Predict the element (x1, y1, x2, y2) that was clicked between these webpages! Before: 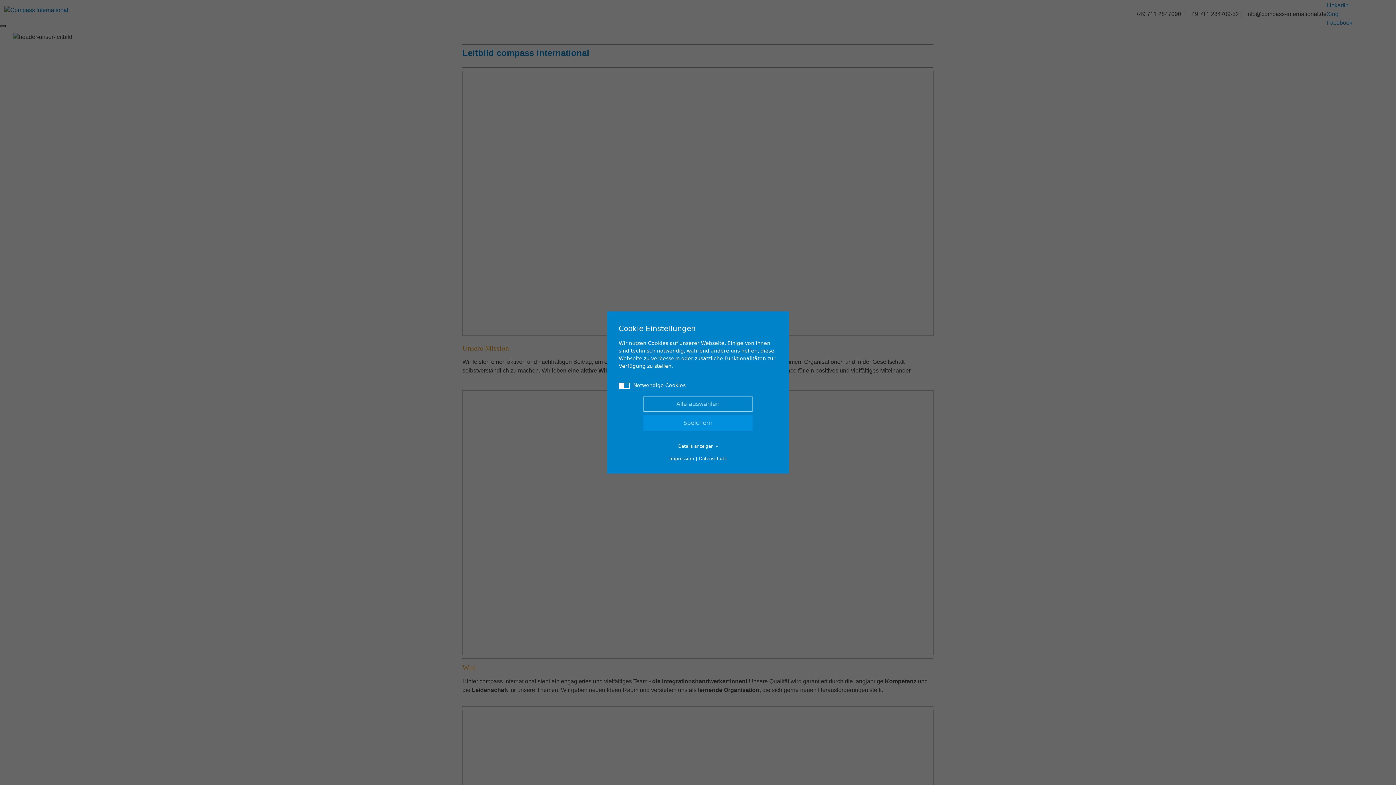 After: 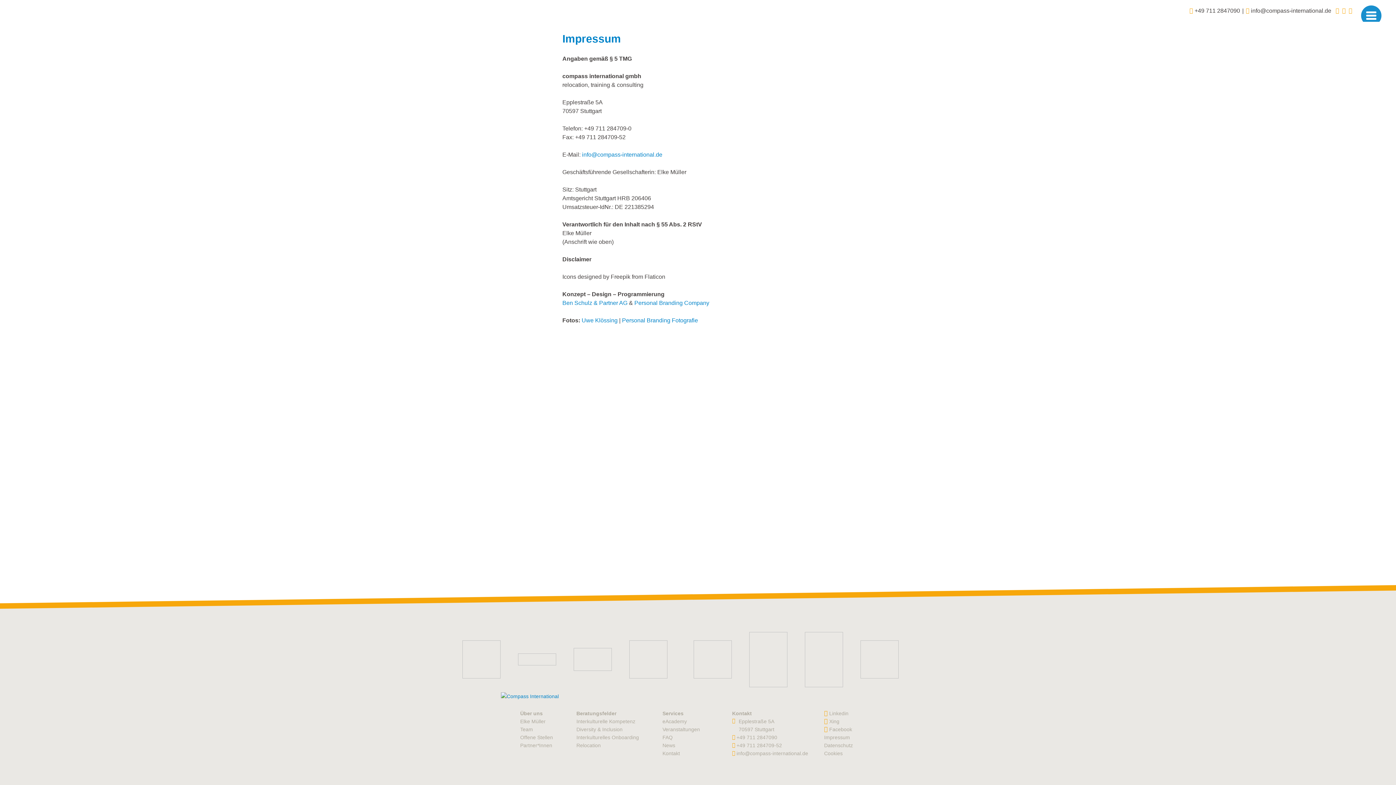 Action: label: Impressum bbox: (669, 456, 694, 461)